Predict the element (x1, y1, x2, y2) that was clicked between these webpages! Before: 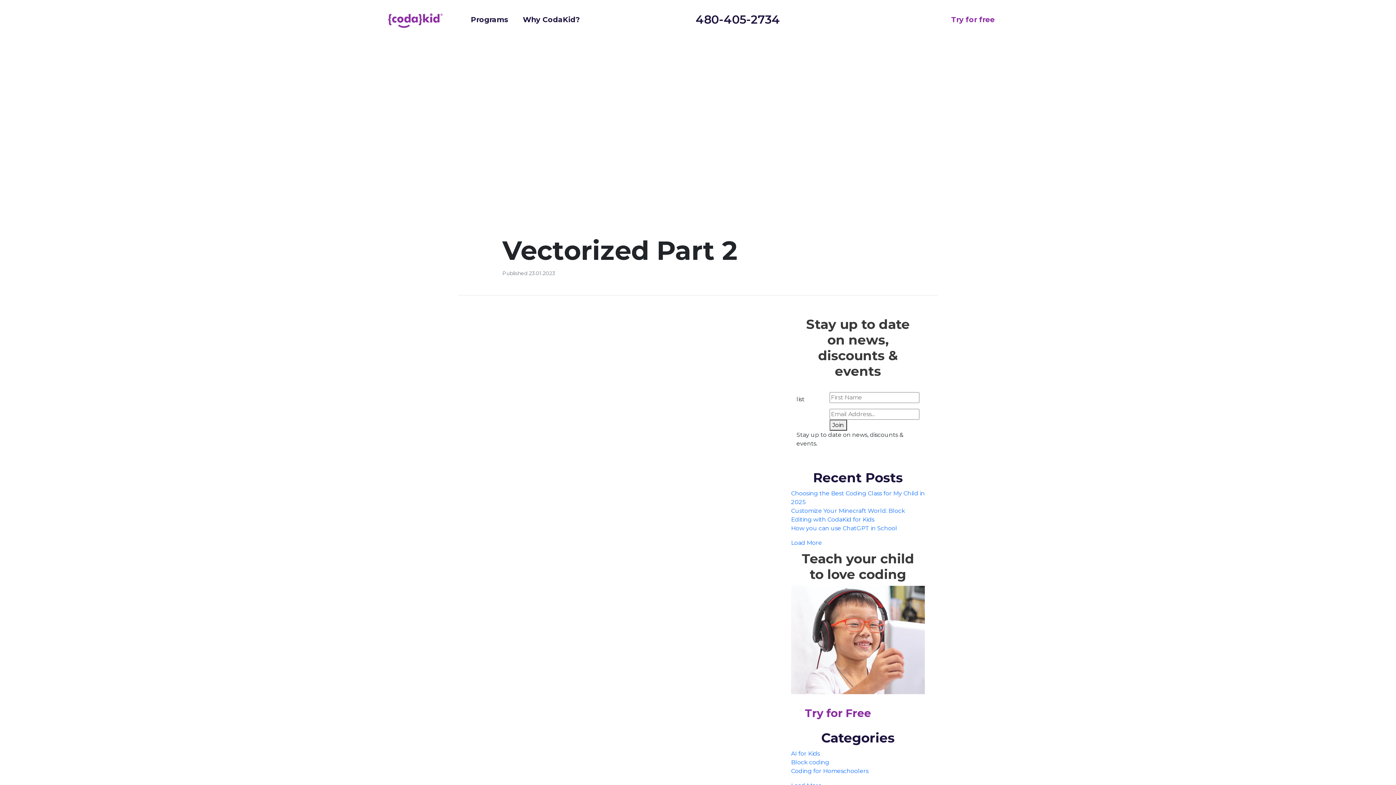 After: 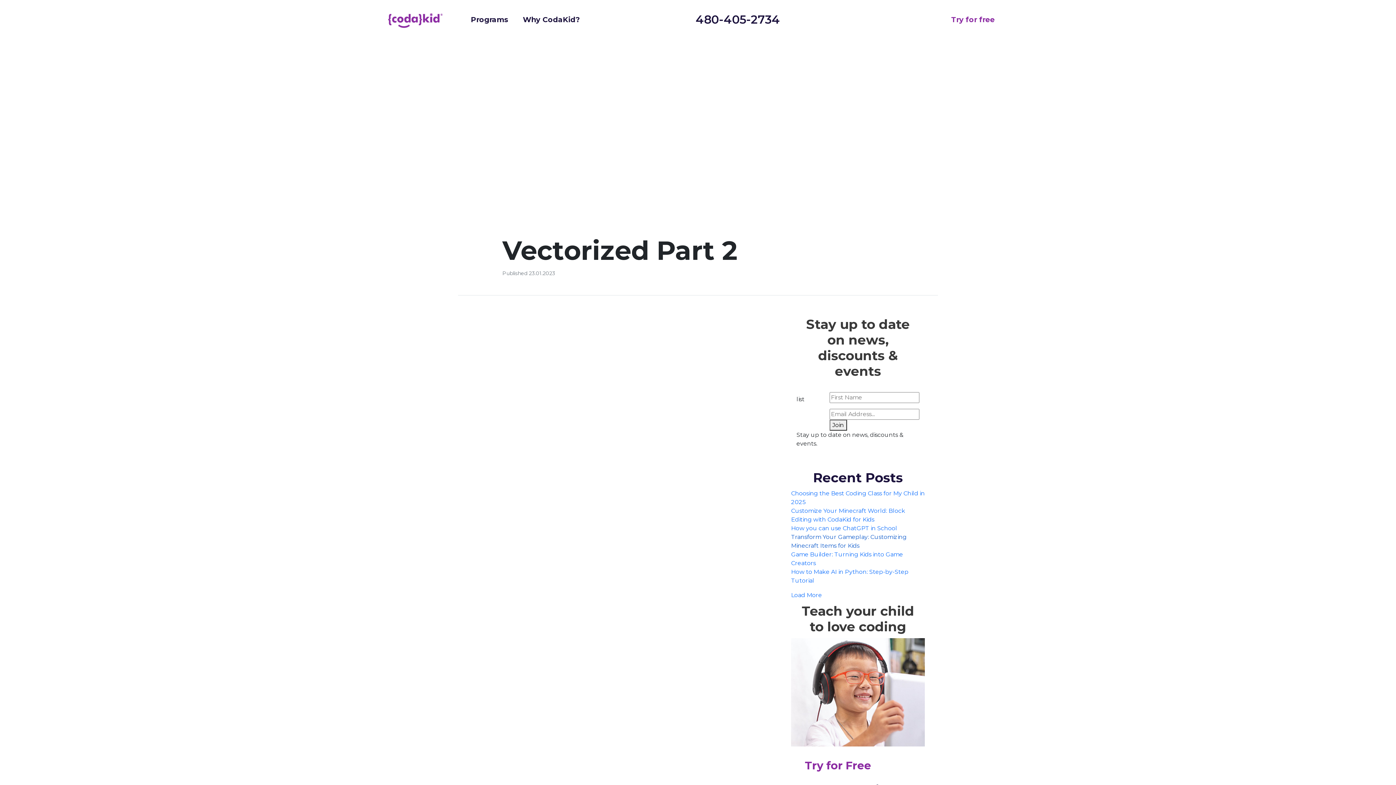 Action: bbox: (791, 539, 822, 546) label: Load More